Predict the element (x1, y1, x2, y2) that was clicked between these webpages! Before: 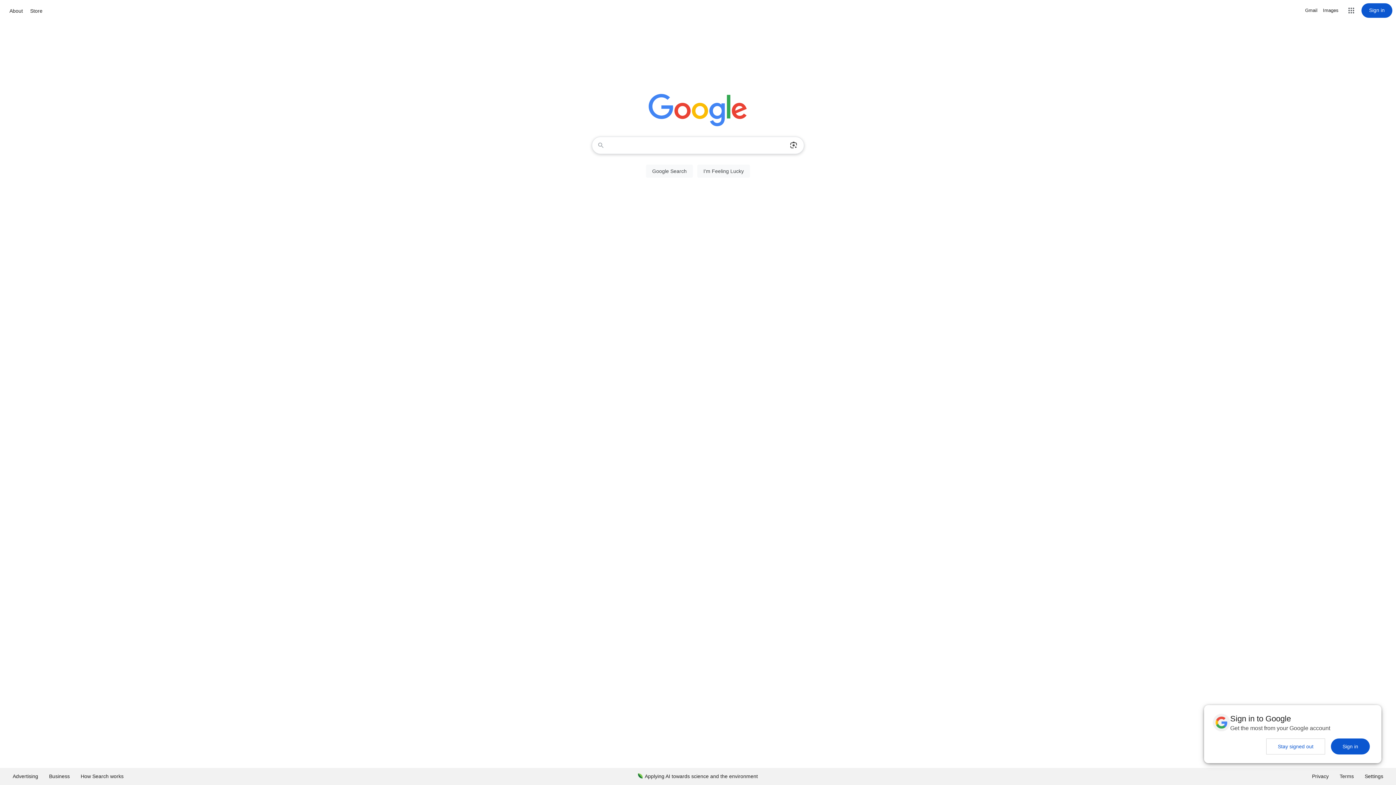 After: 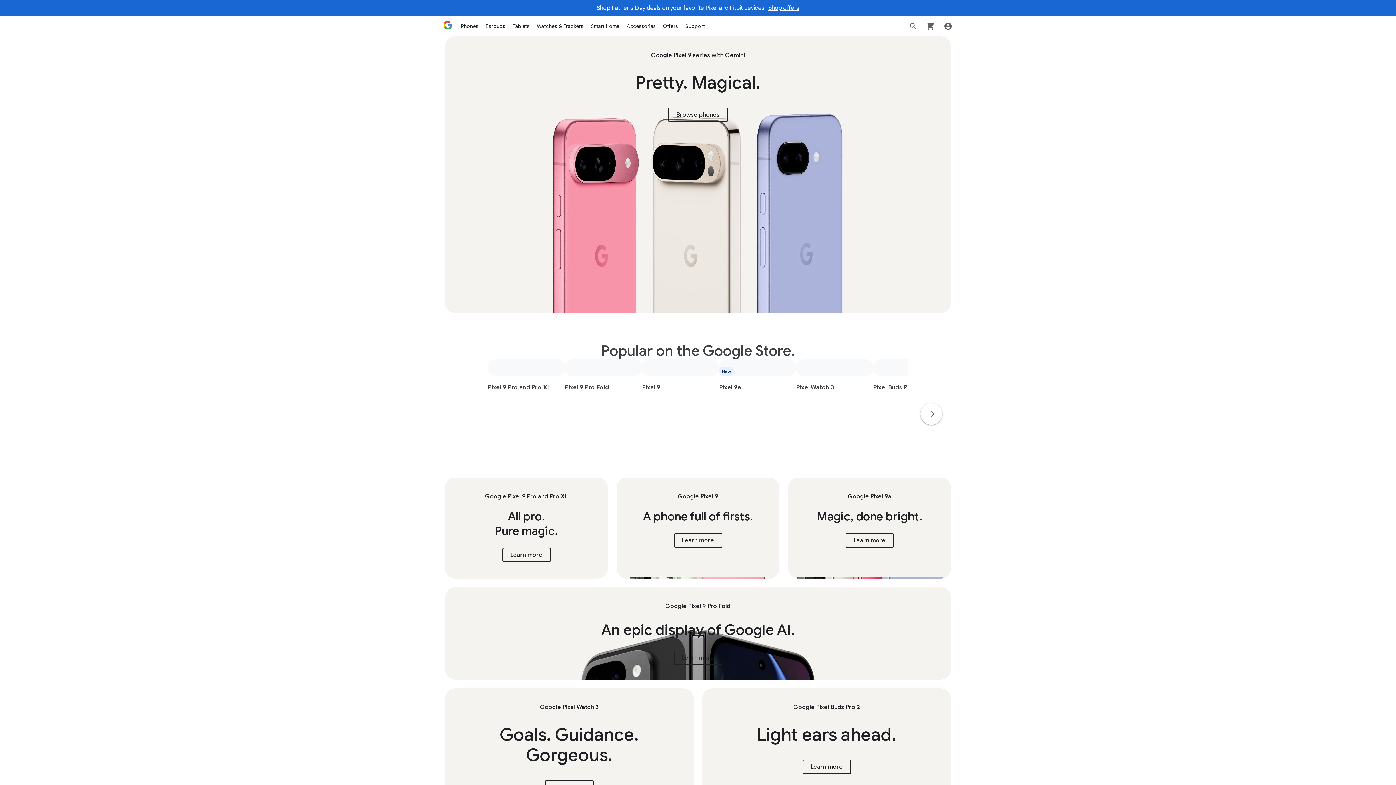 Action: label: Store bbox: (28, 6, 44, 15)